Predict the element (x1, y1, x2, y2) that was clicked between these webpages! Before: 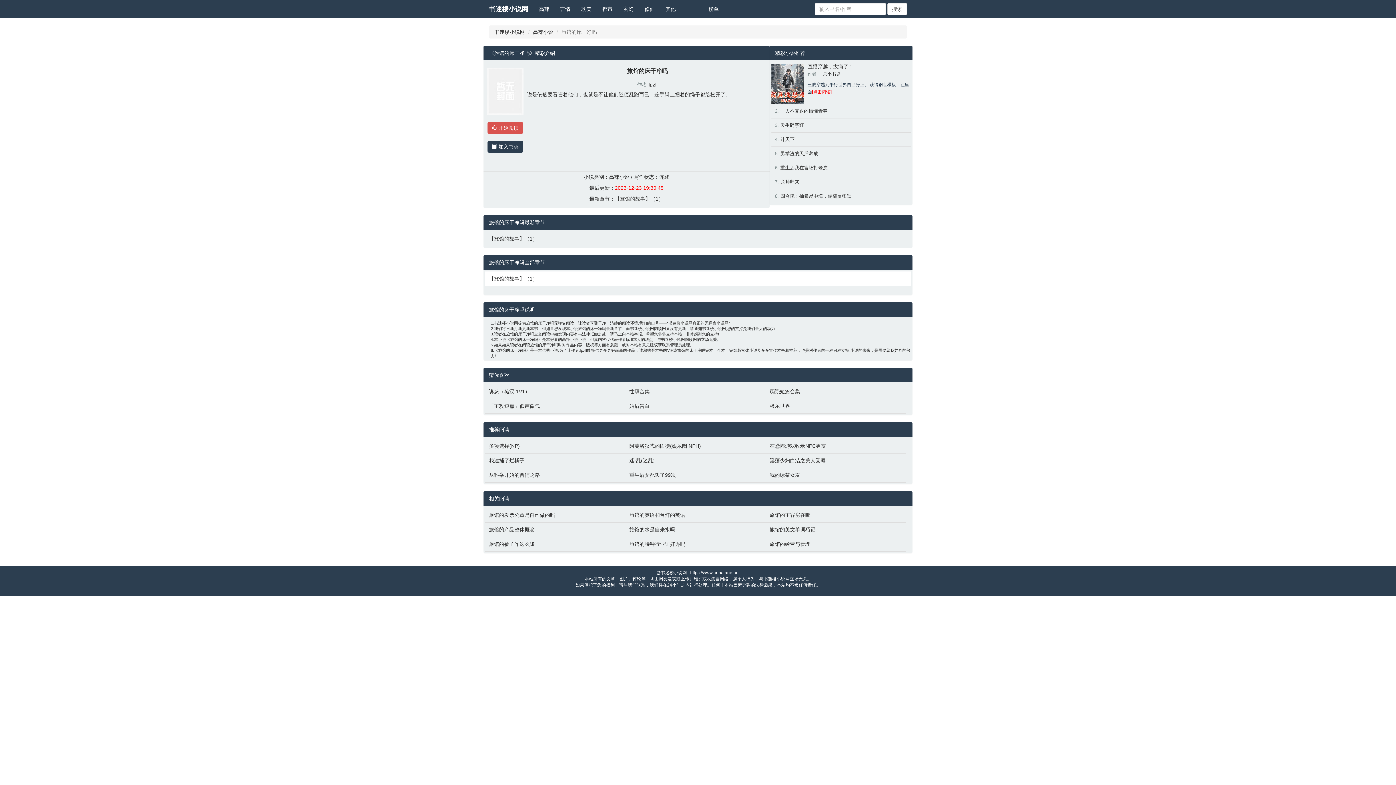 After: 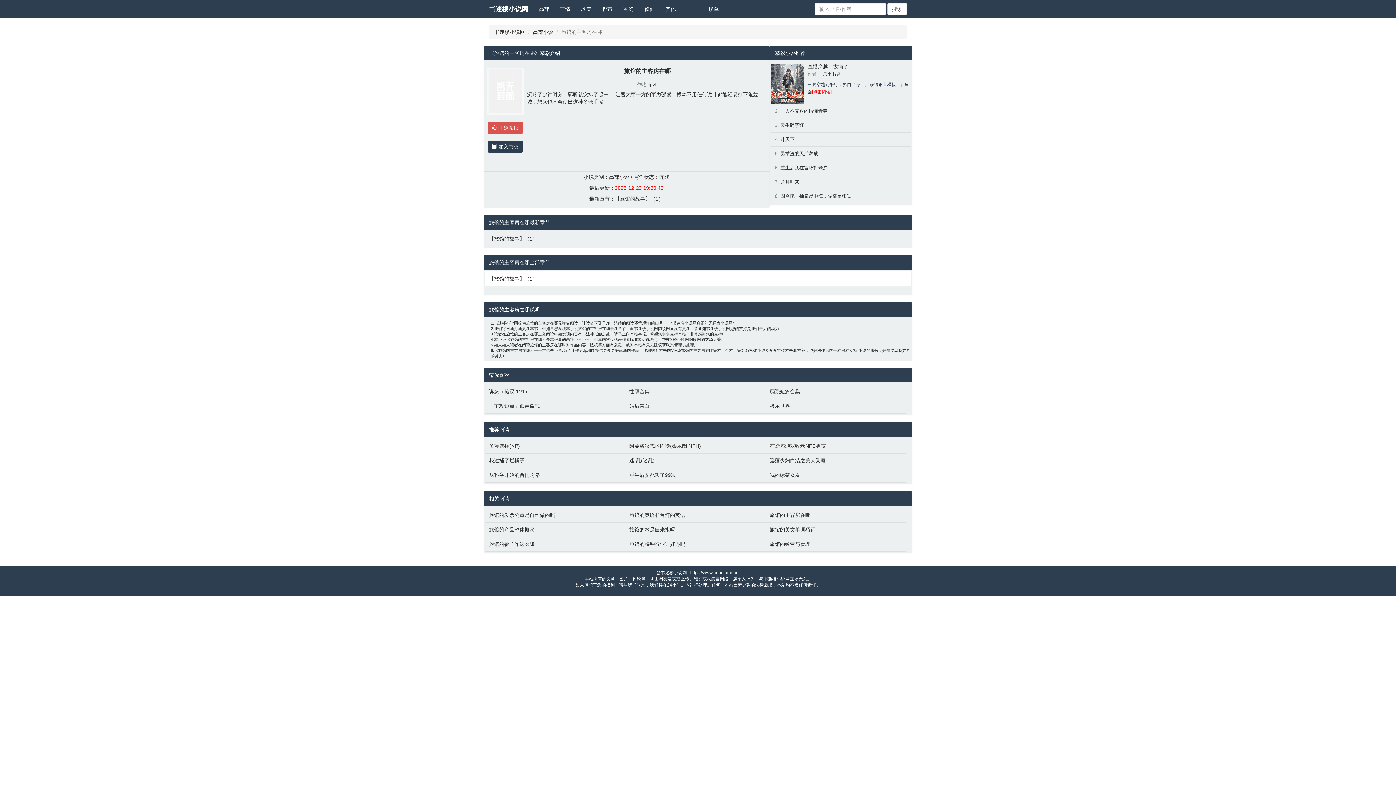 Action: label: 旅馆的主客房在哪 bbox: (769, 511, 903, 518)